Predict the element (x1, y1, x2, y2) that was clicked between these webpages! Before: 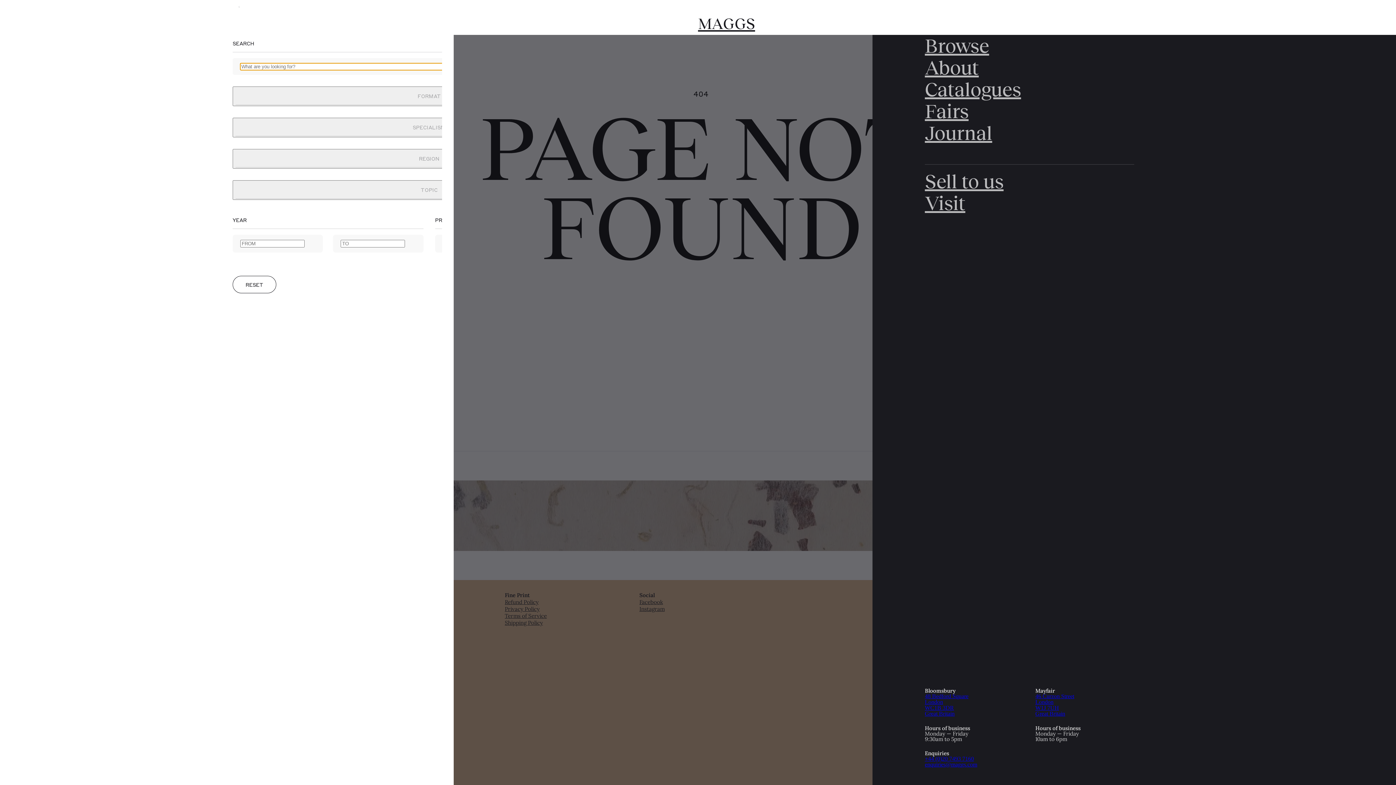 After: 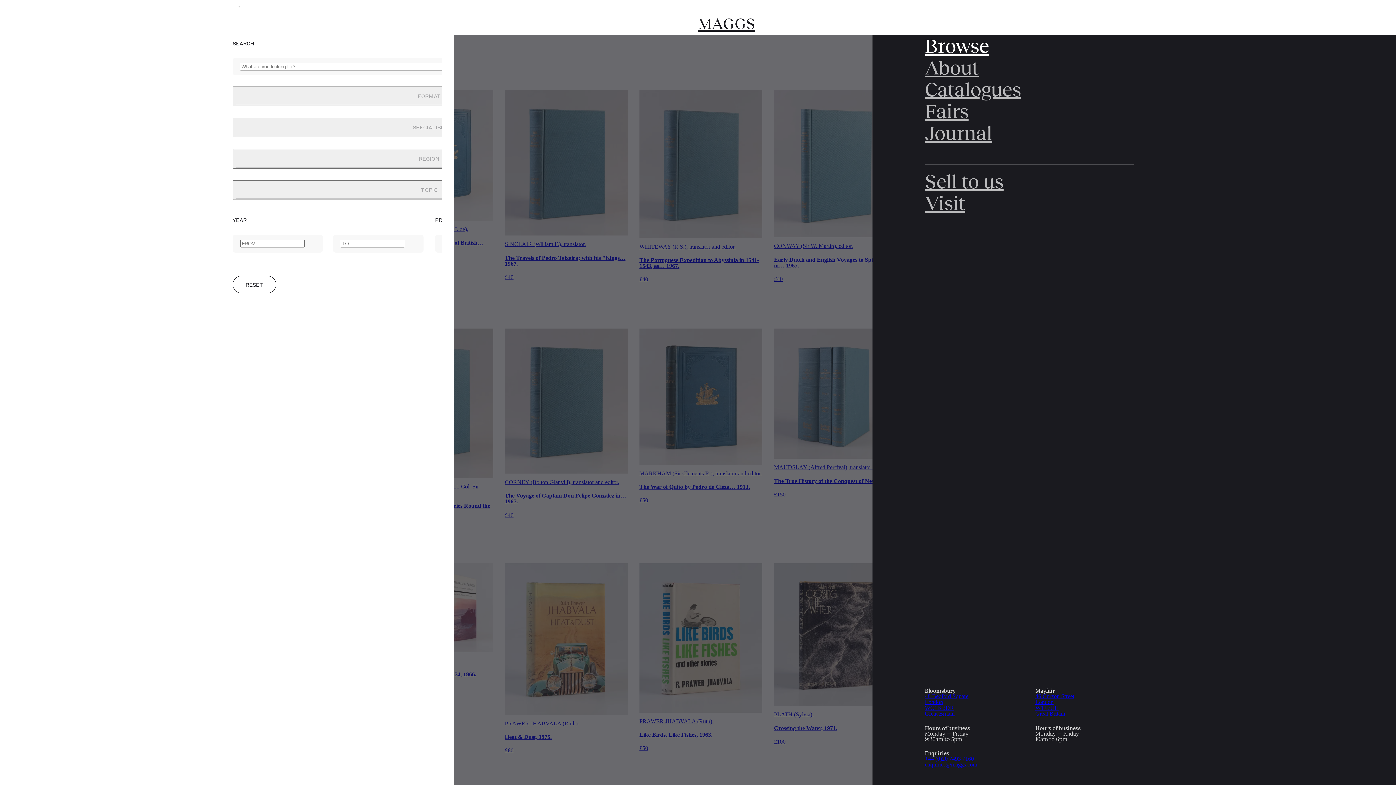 Action: label: Browse bbox: (925, 34, 989, 56)